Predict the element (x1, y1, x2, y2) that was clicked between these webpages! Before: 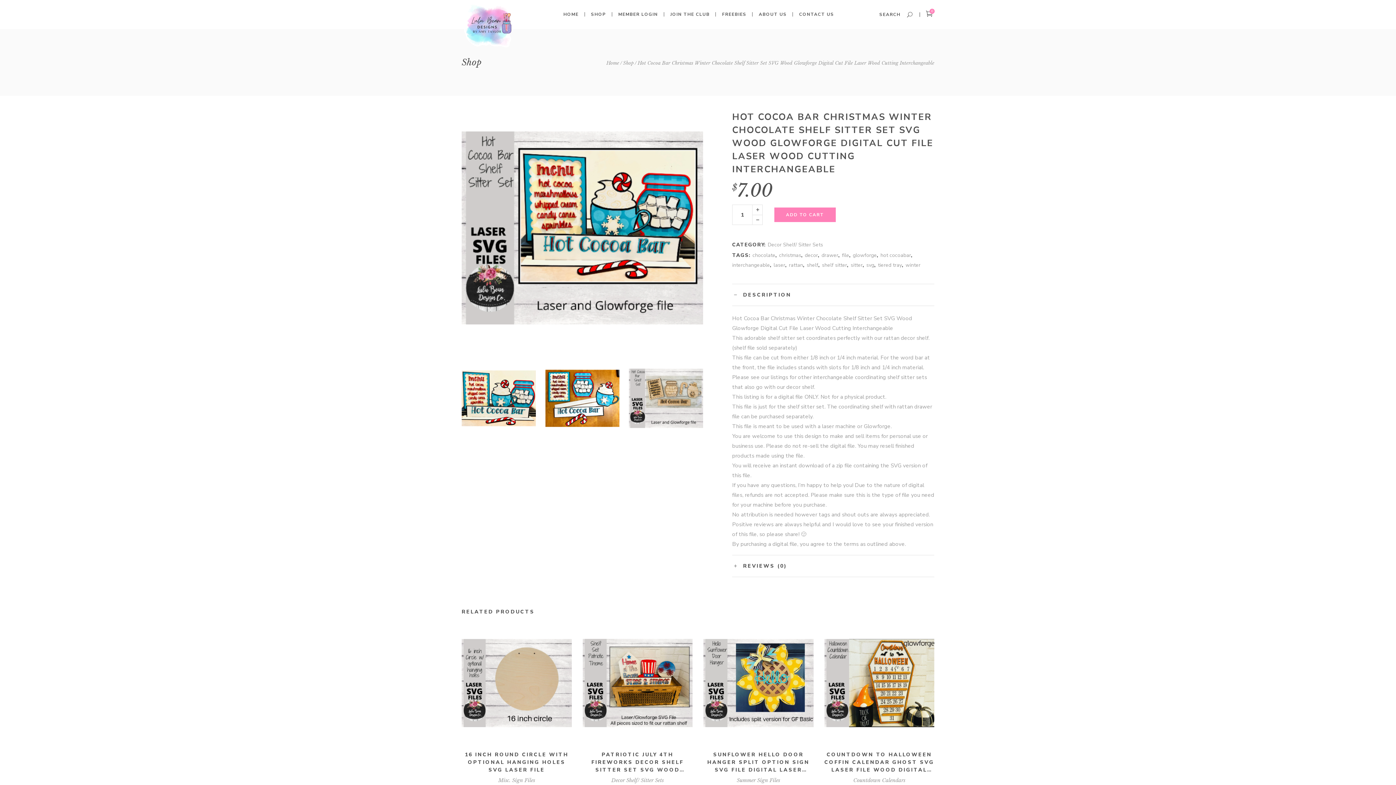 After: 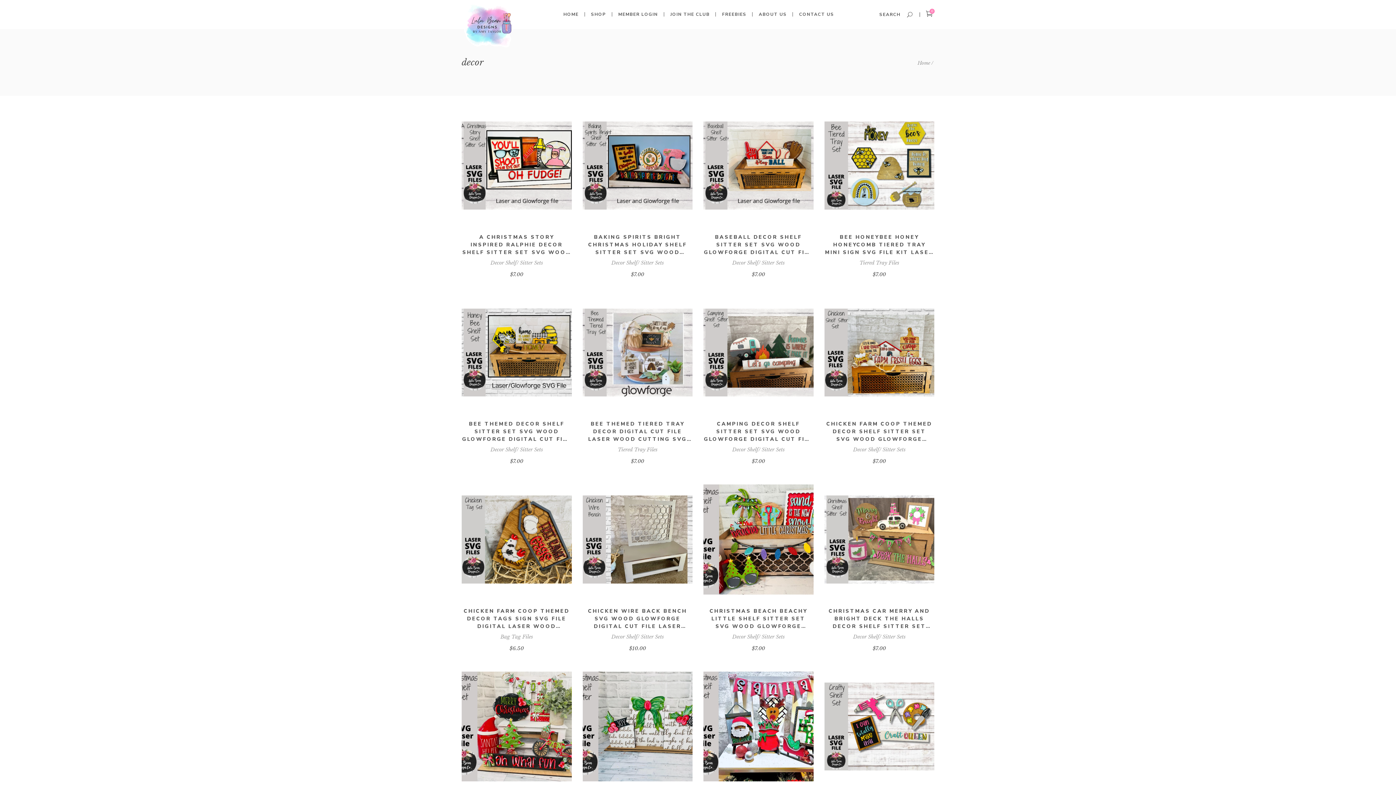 Action: label: decor bbox: (805, 252, 818, 258)